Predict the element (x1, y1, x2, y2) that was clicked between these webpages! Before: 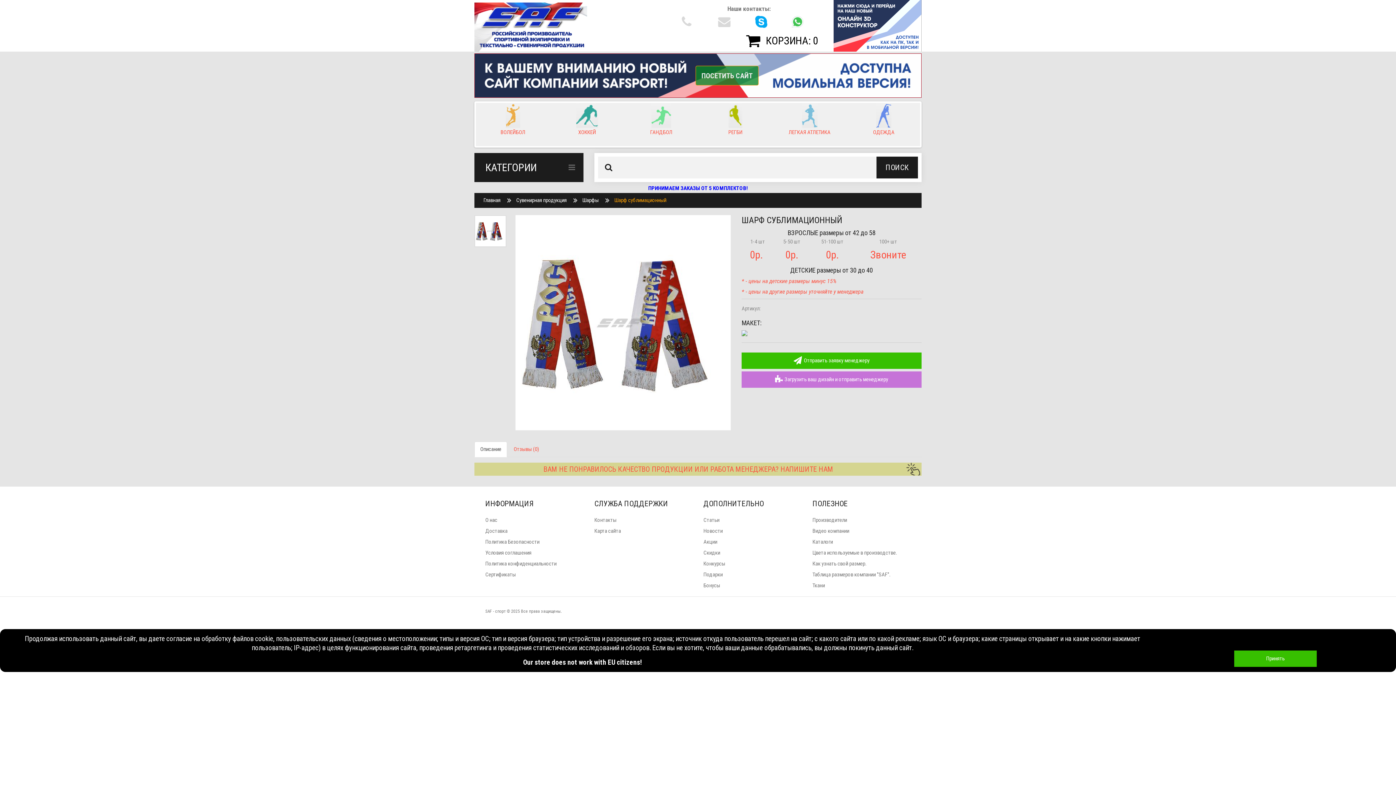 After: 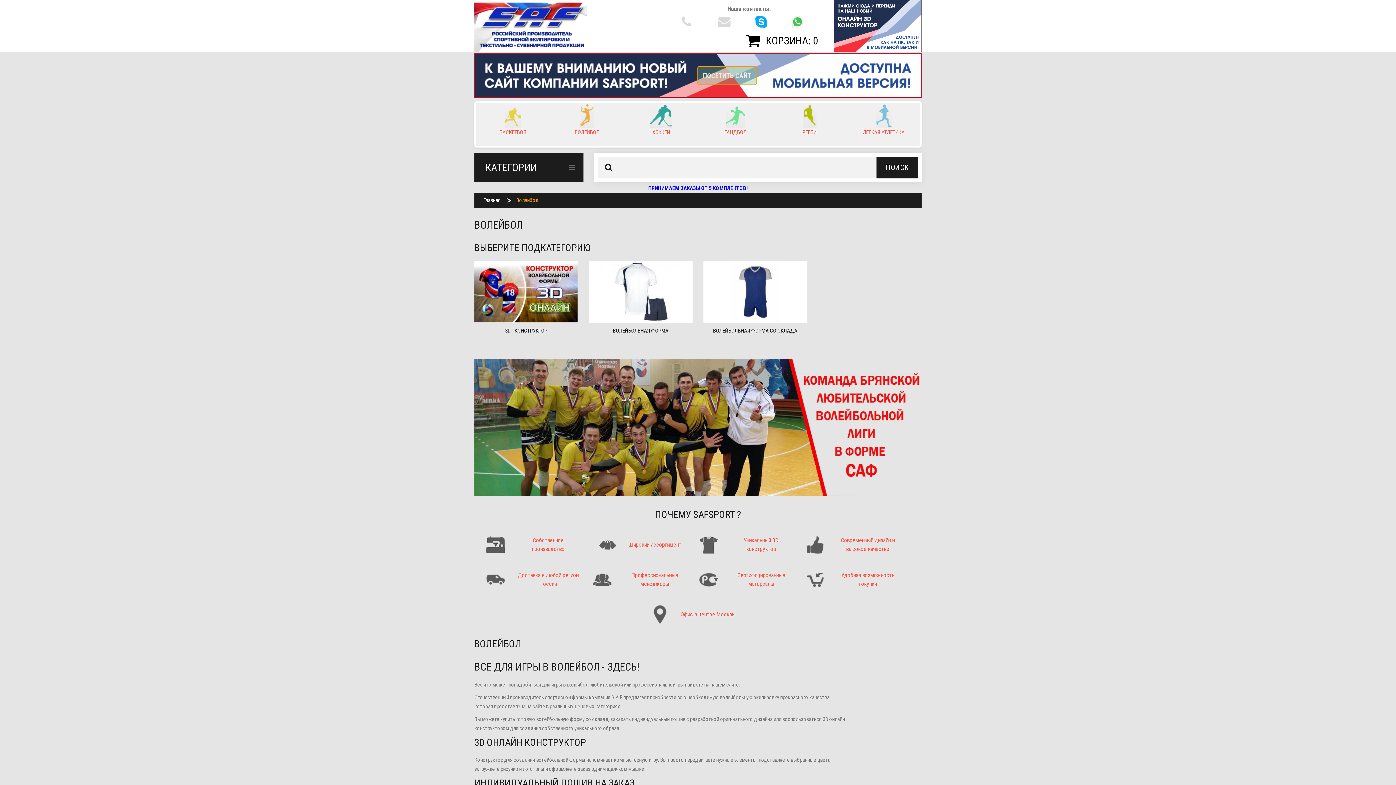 Action: label: ВОЛЕЙБОЛ bbox: (639, 111, 683, 137)